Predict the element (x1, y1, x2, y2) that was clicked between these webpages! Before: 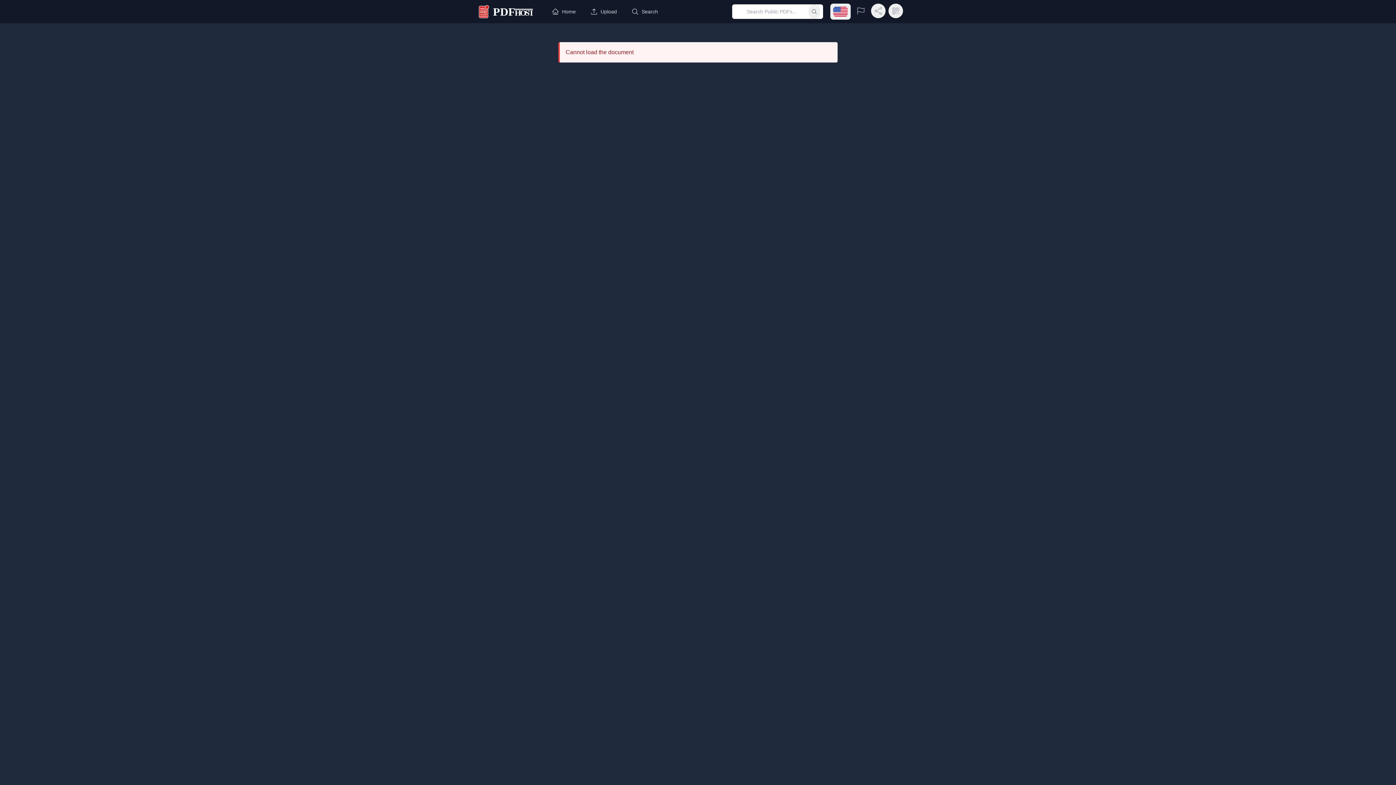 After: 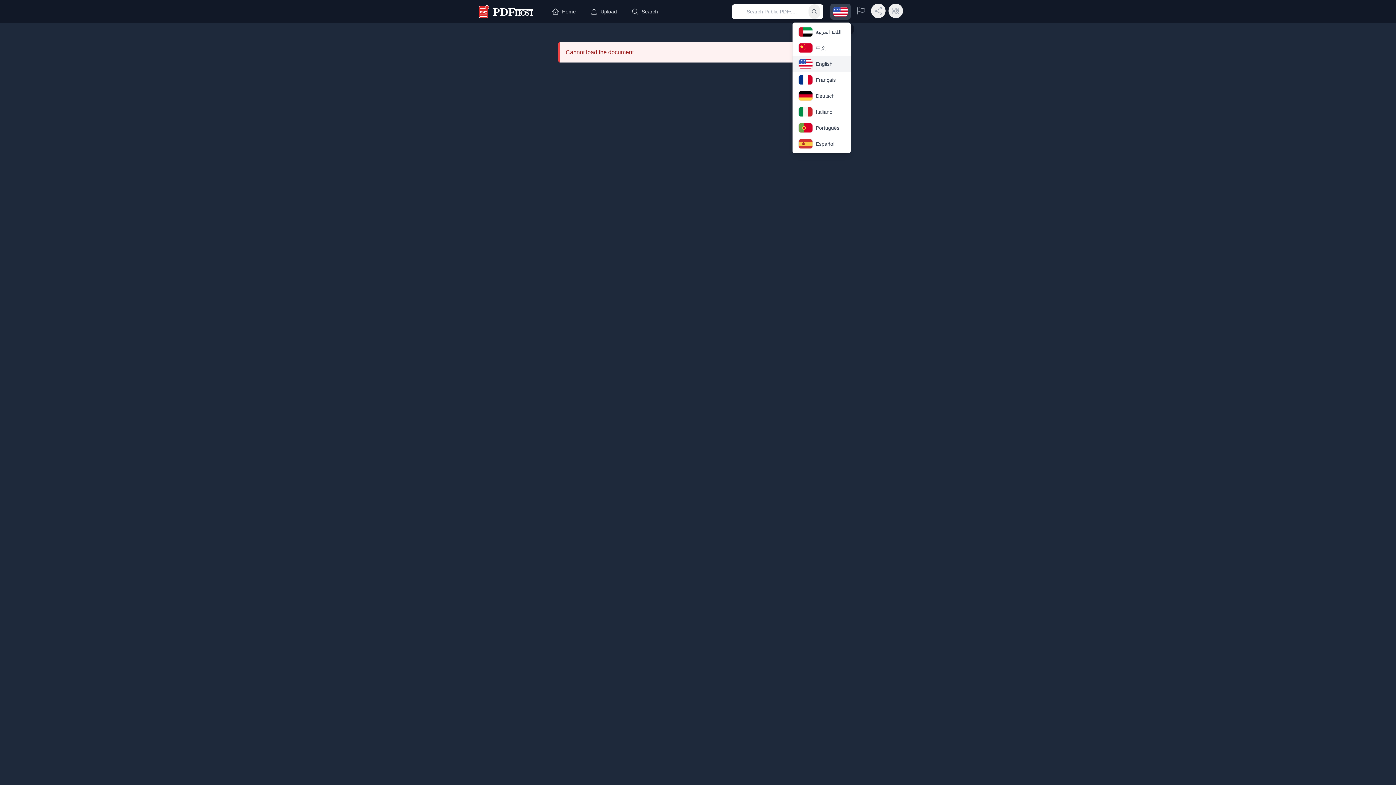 Action: label: Open language menu bbox: (830, 3, 850, 19)